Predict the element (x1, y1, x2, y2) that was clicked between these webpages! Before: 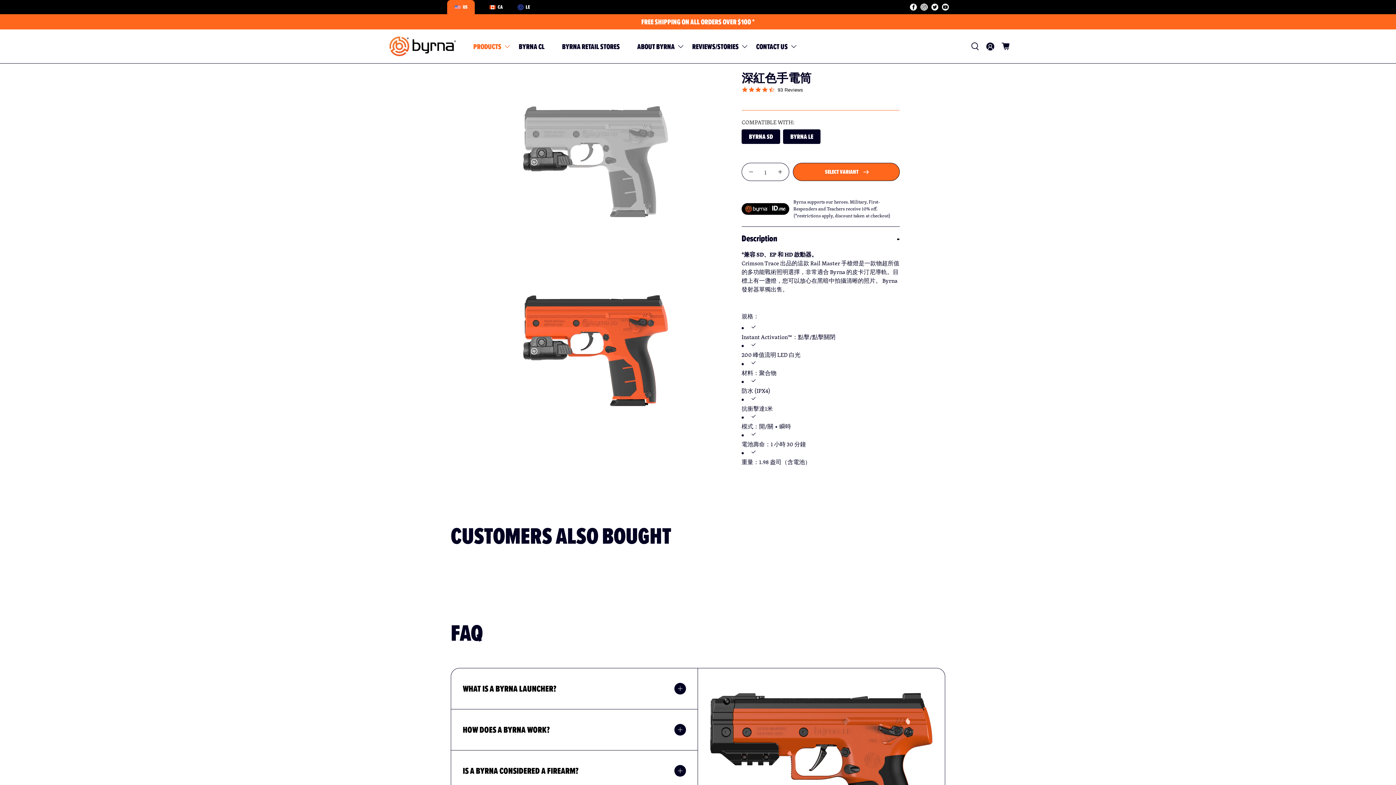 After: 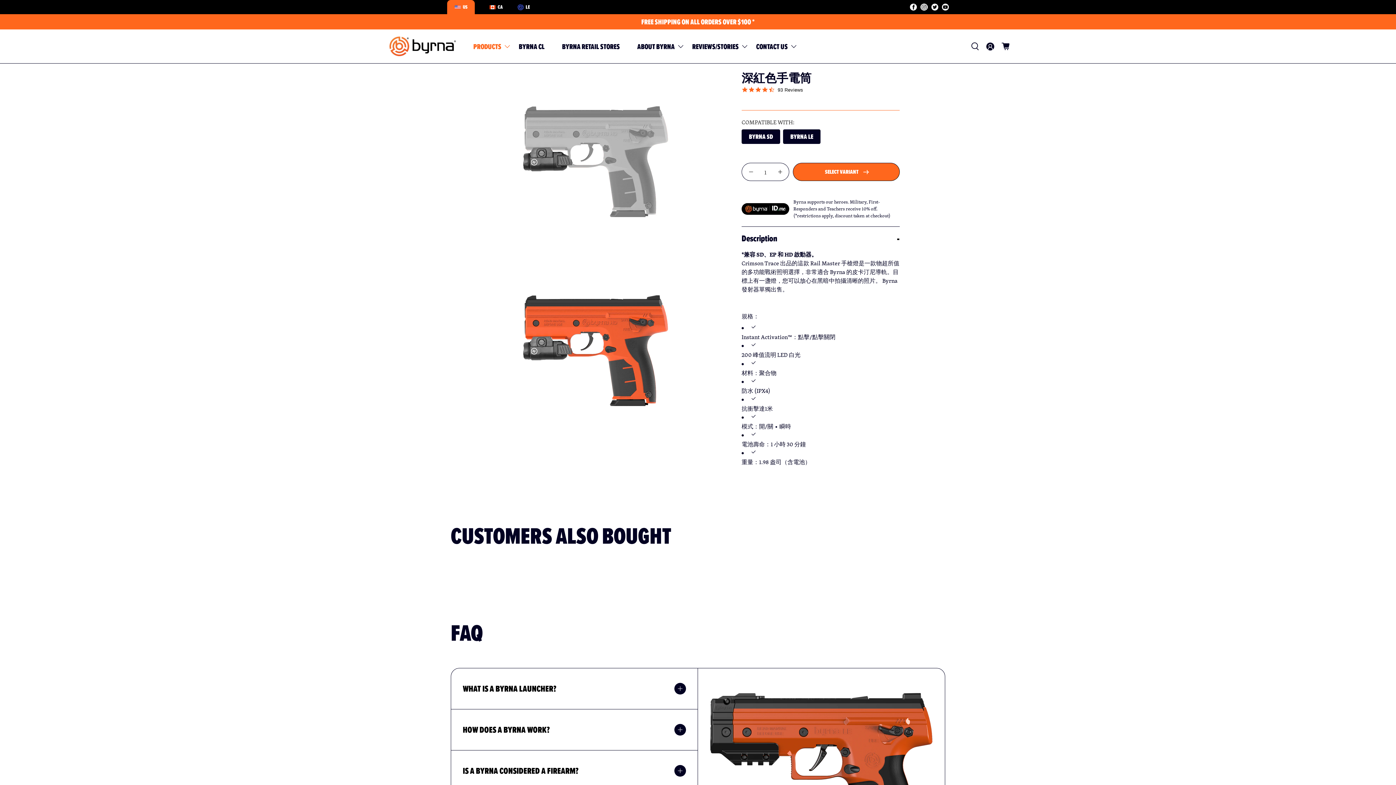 Action: bbox: (454, 3, 467, 10) label: US